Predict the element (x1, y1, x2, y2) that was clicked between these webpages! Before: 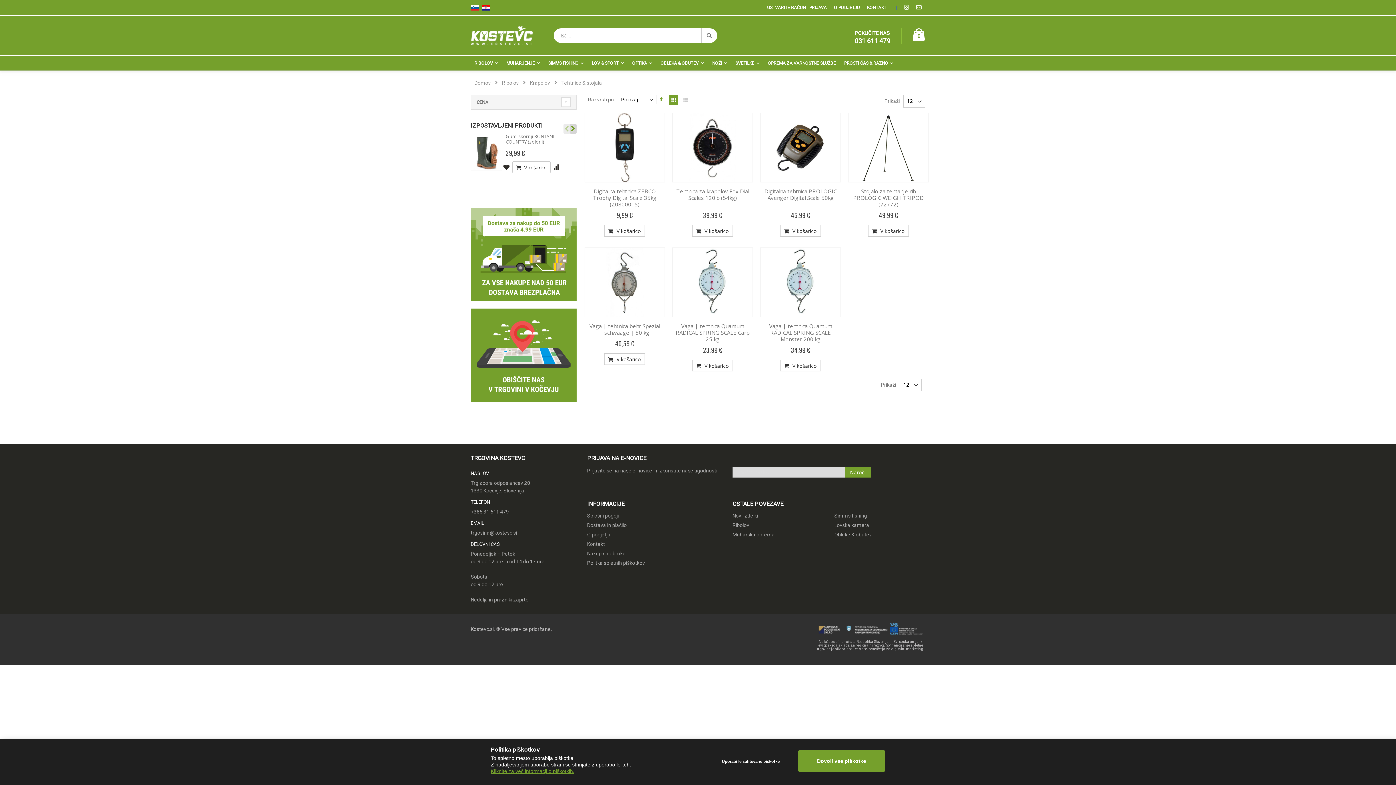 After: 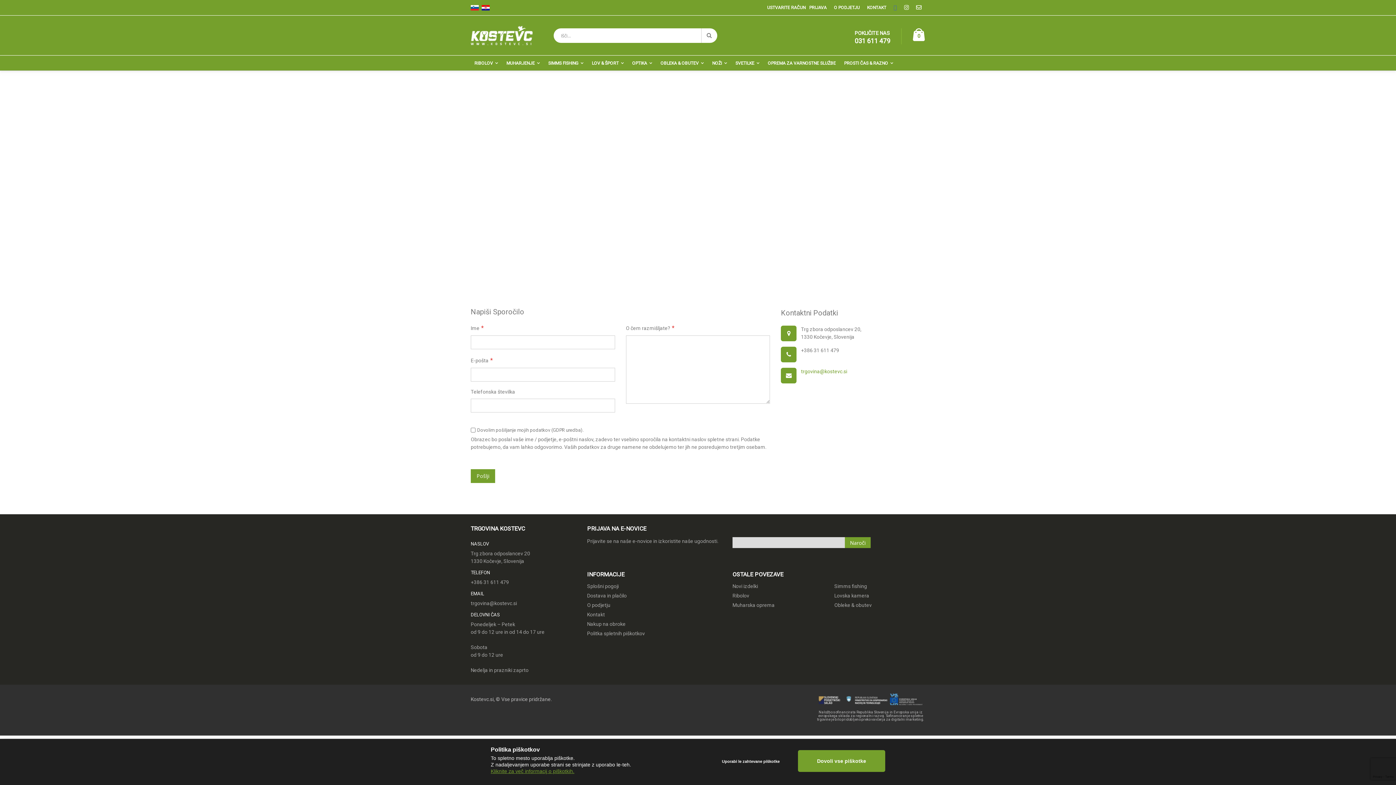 Action: bbox: (587, 541, 605, 547) label: Kontakt